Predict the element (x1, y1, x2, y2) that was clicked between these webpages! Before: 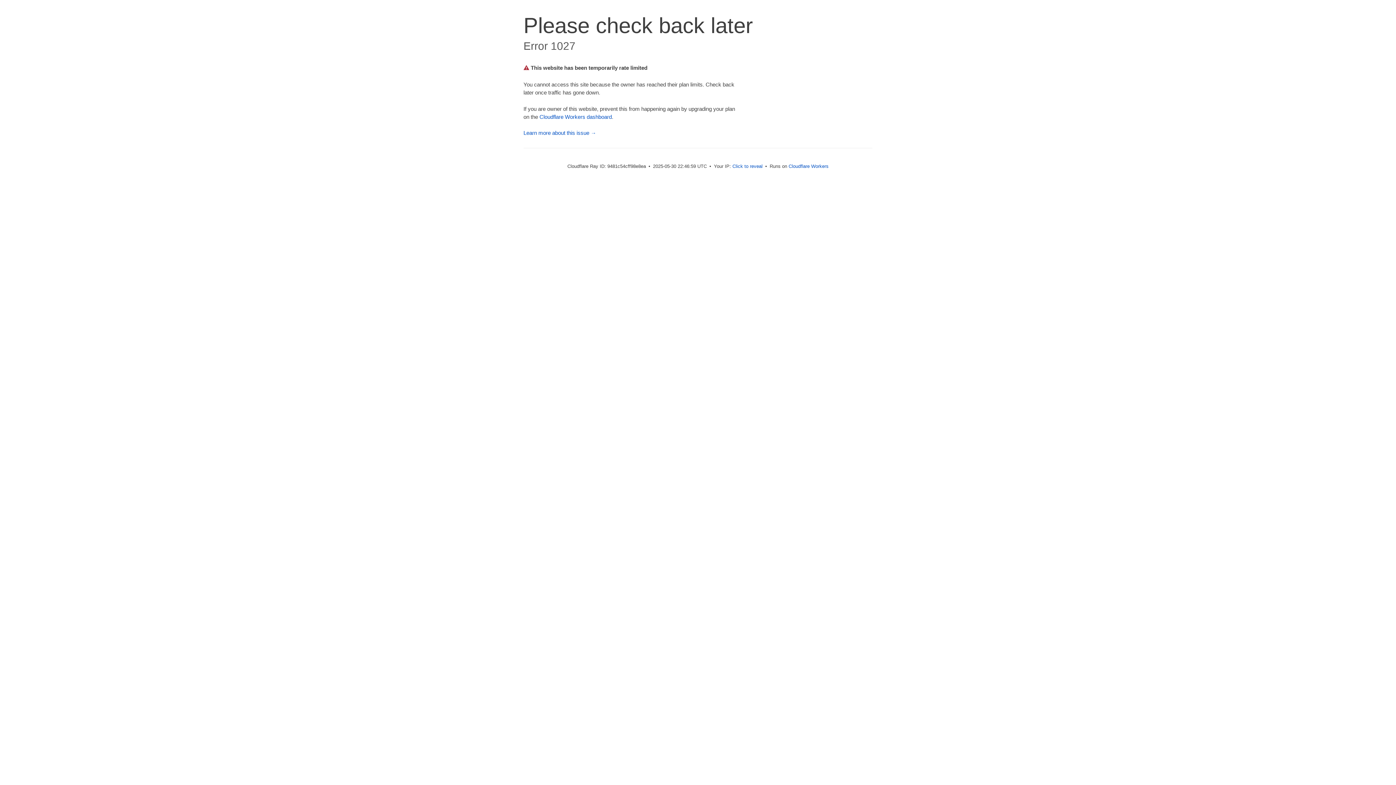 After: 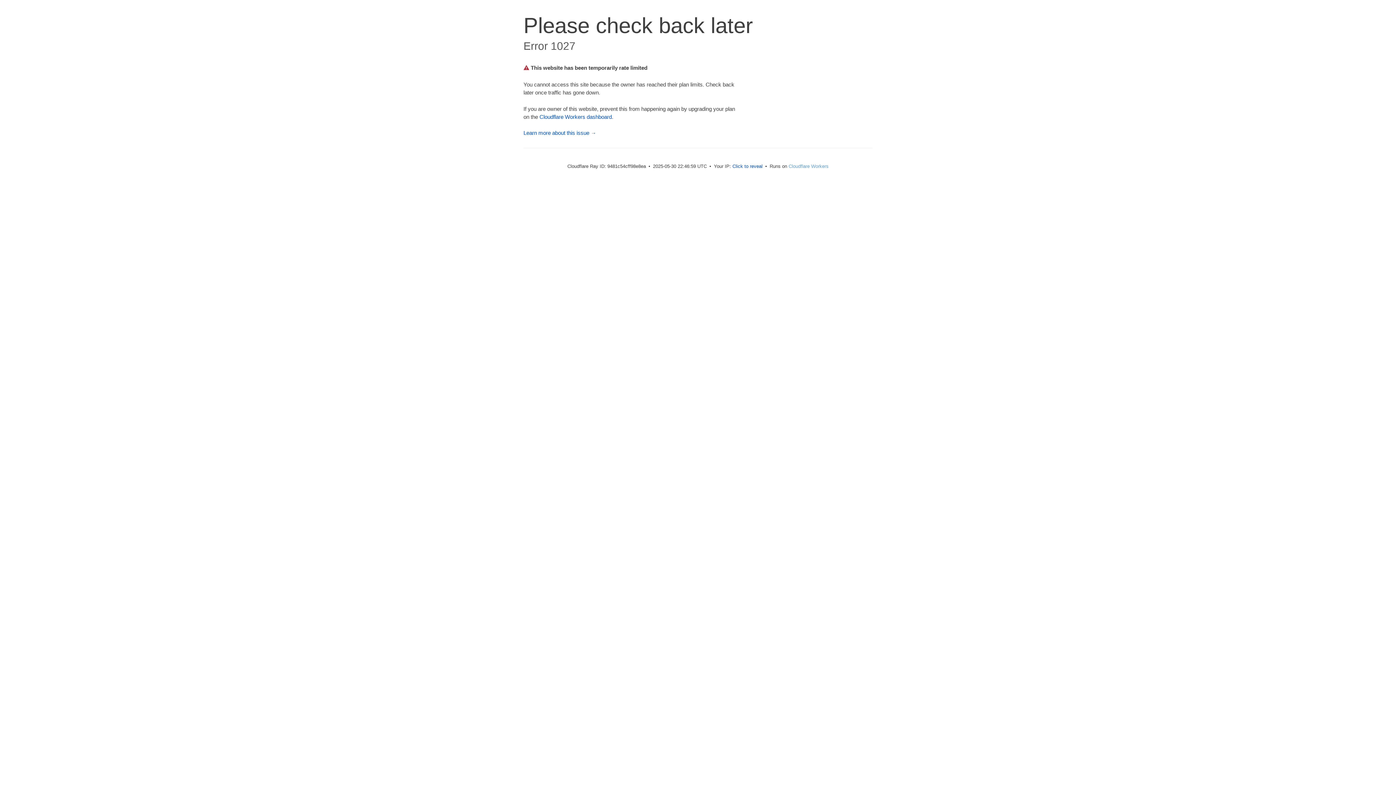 Action: bbox: (788, 163, 828, 169) label: Cloudflare Workers